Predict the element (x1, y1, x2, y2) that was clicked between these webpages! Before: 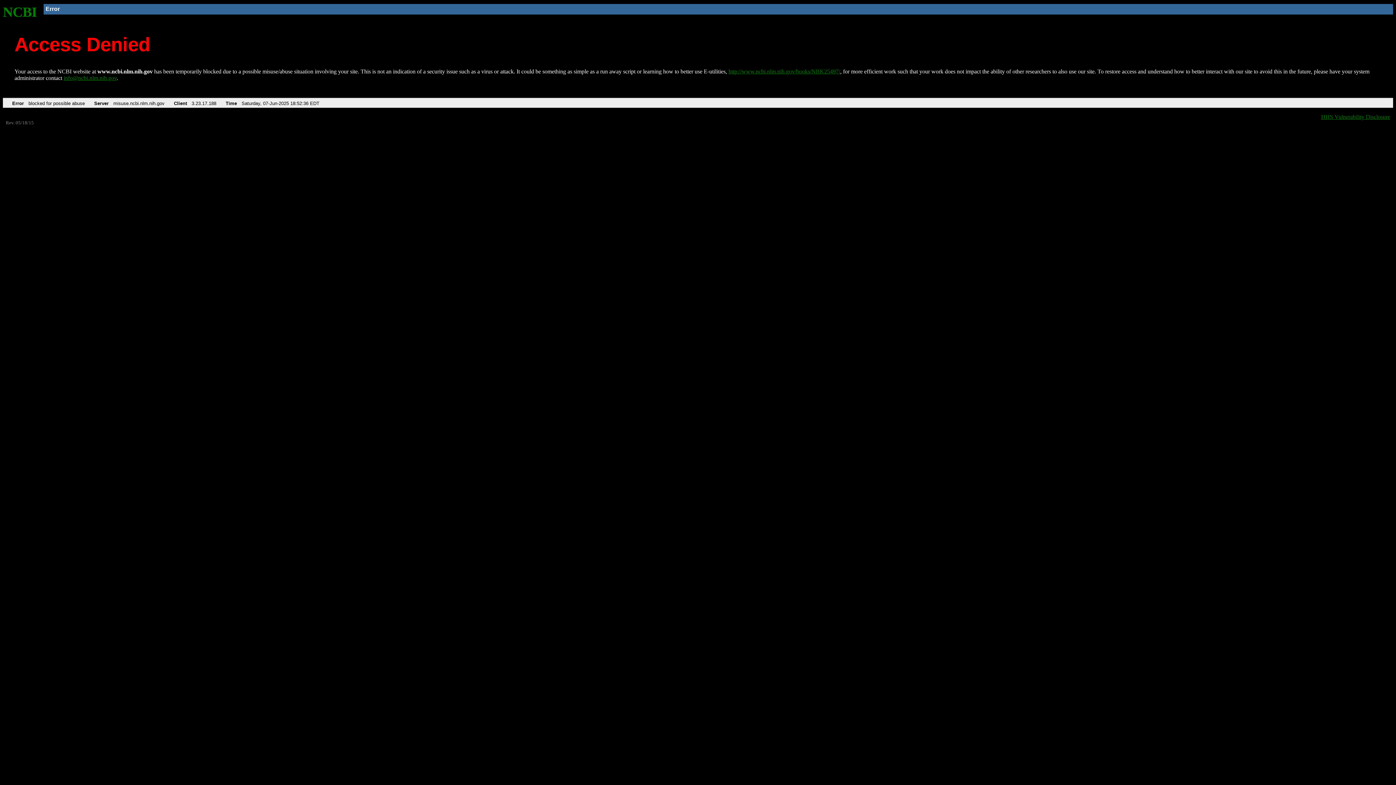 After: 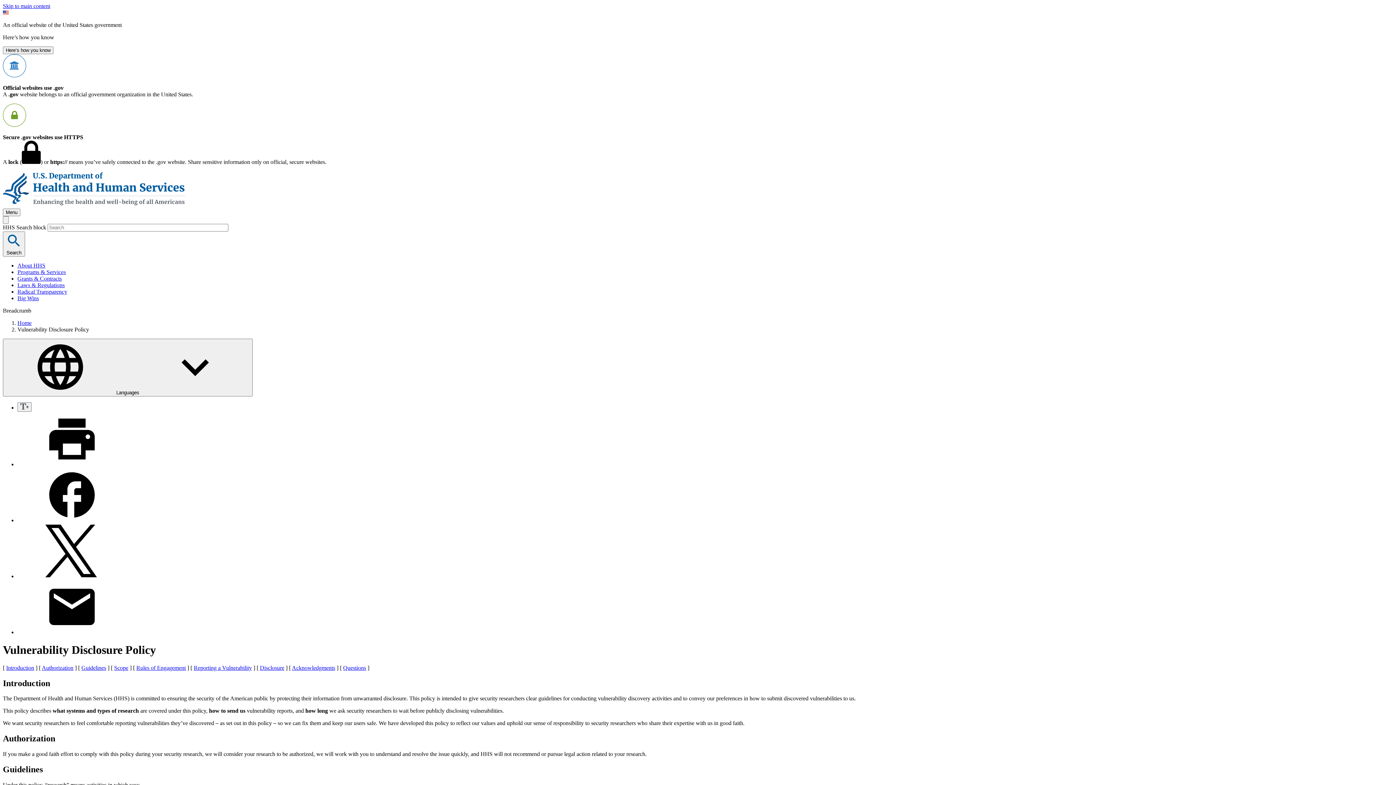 Action: label: HHS Vulnerability Disclosure bbox: (1321, 113, 1390, 119)